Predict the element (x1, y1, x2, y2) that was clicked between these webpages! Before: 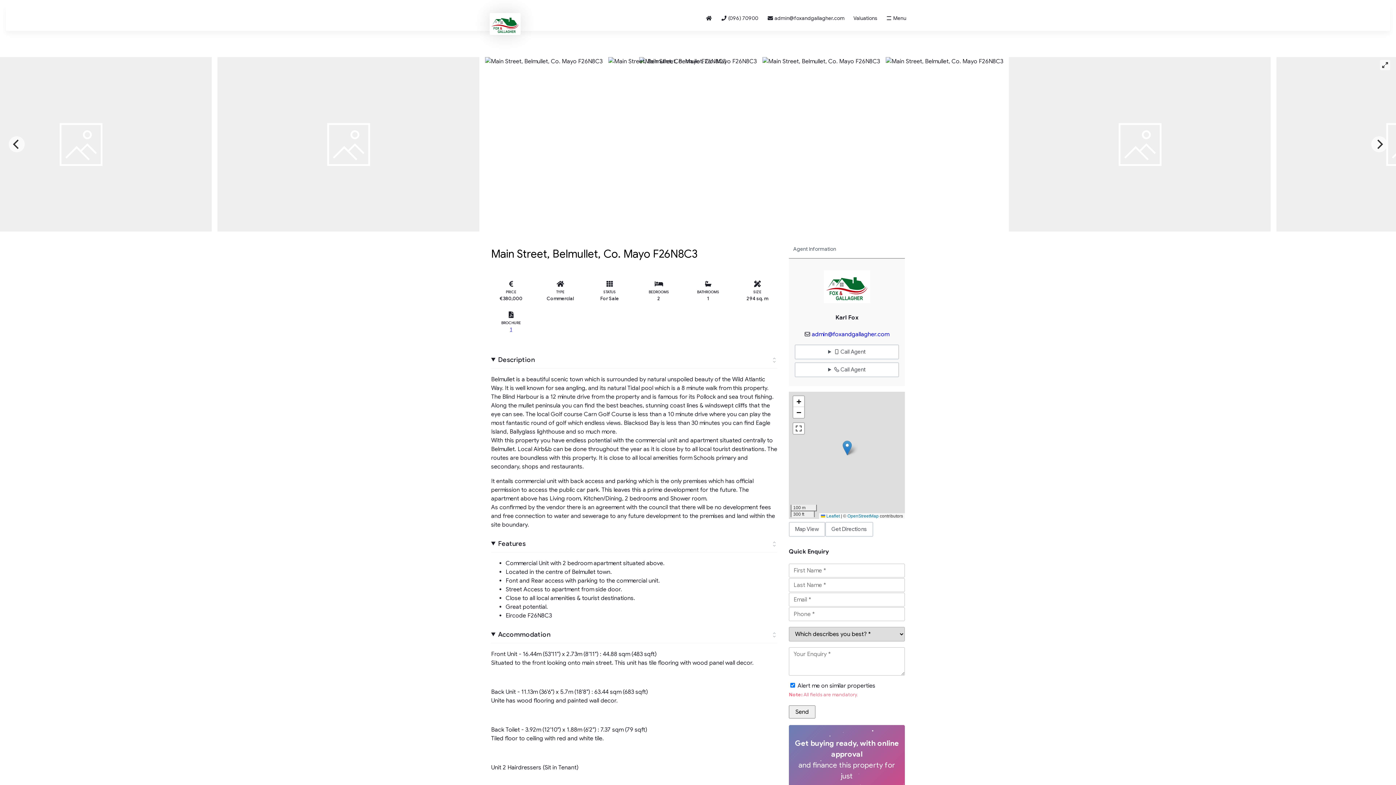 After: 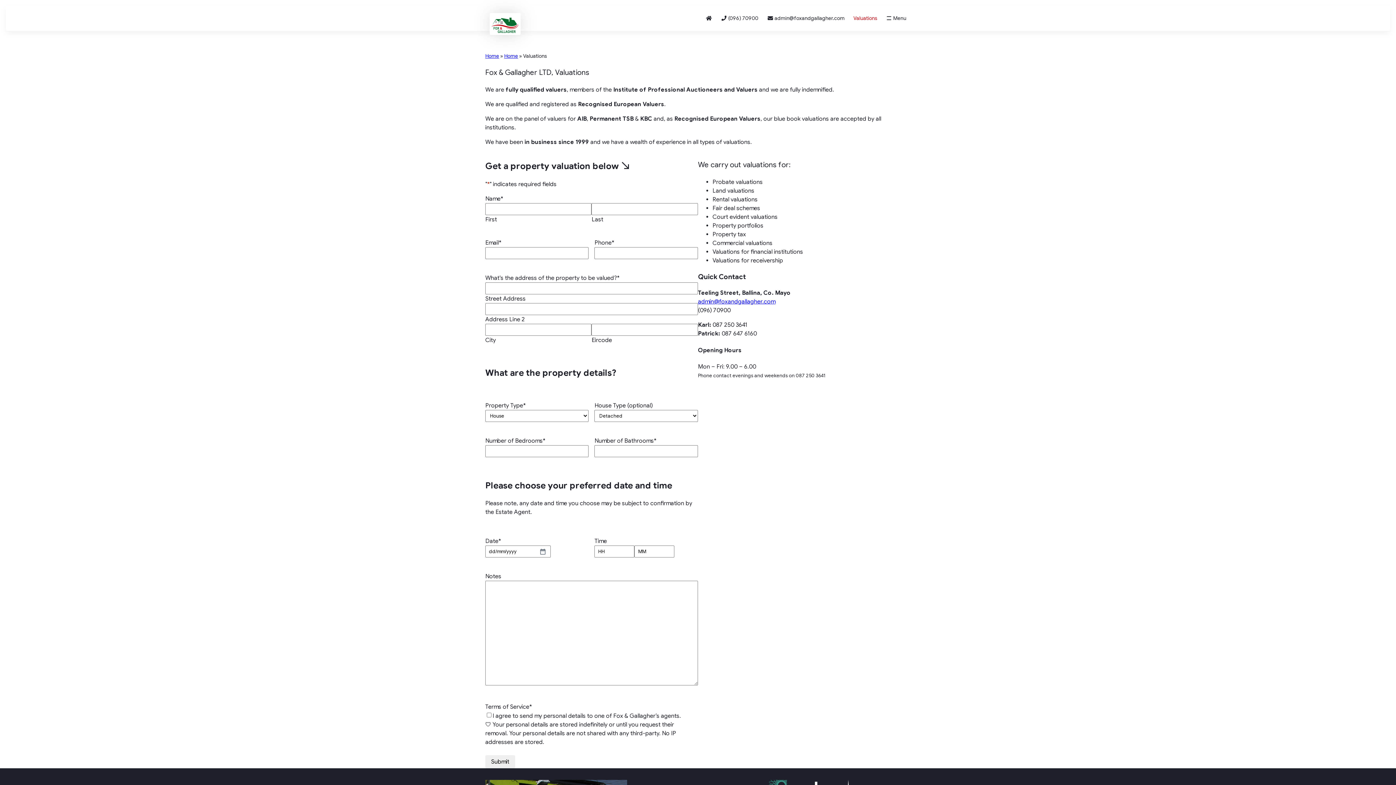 Action: label: Valuations bbox: (849, 8, 881, 28)